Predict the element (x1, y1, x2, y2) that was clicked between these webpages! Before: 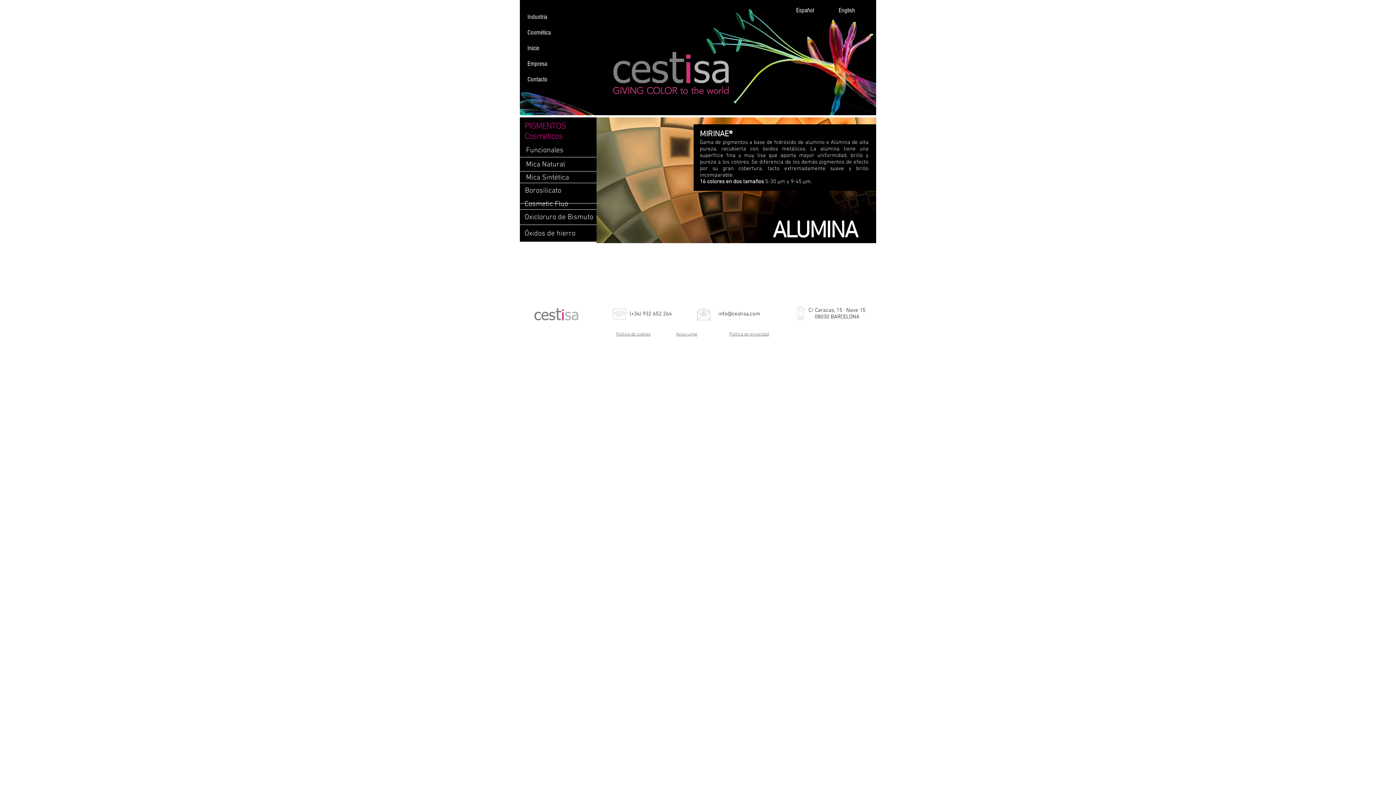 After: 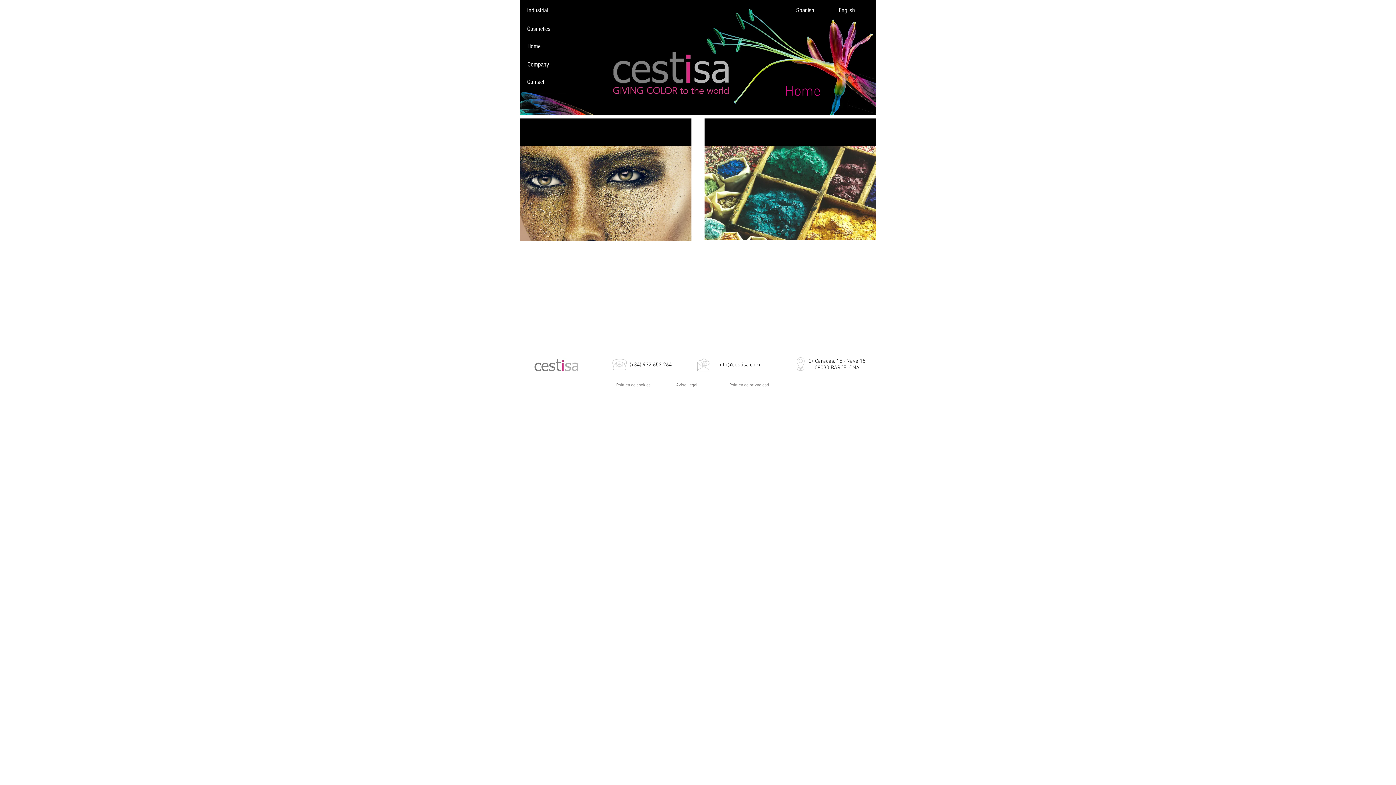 Action: bbox: (835, 2, 871, 17) label: English